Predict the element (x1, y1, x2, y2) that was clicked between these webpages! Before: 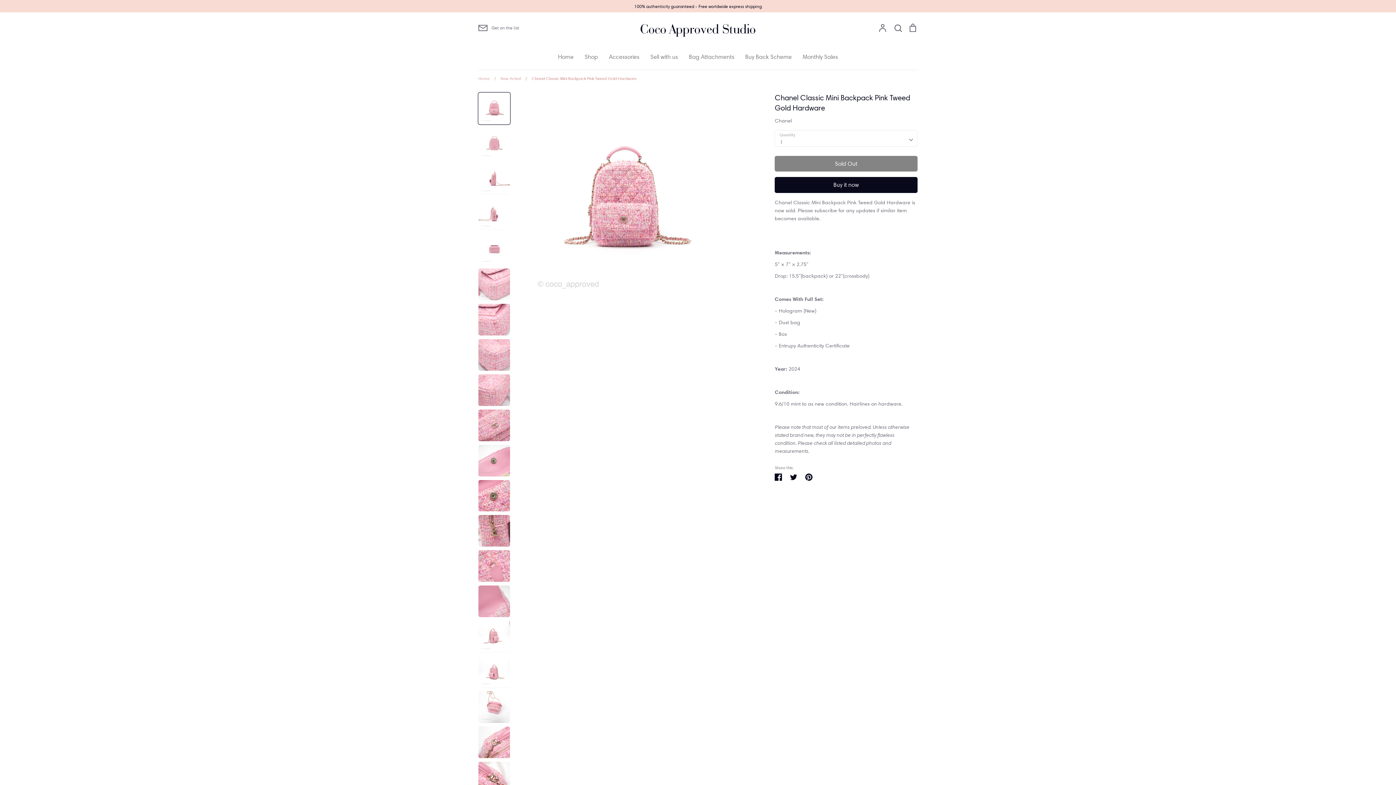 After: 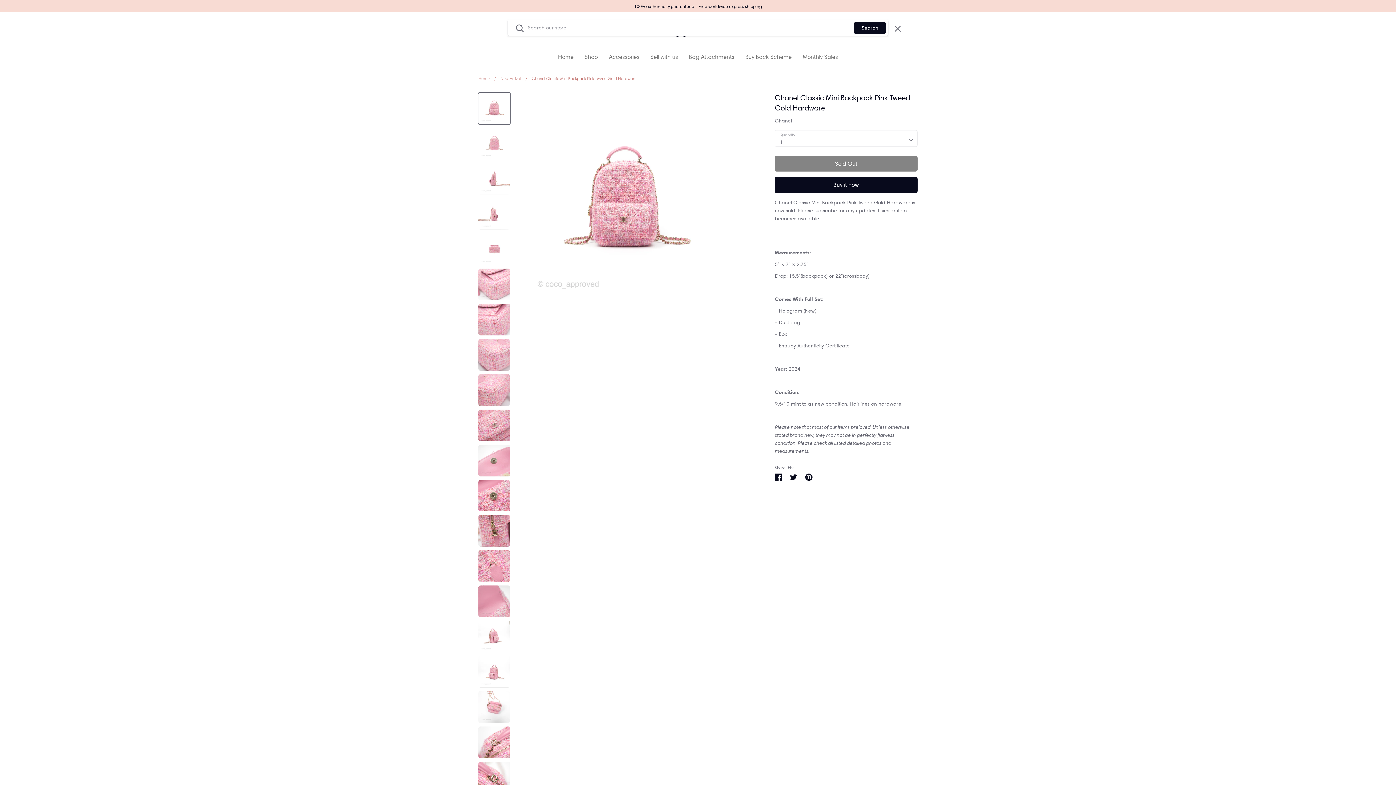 Action: label: Search bbox: (893, 23, 902, 32)